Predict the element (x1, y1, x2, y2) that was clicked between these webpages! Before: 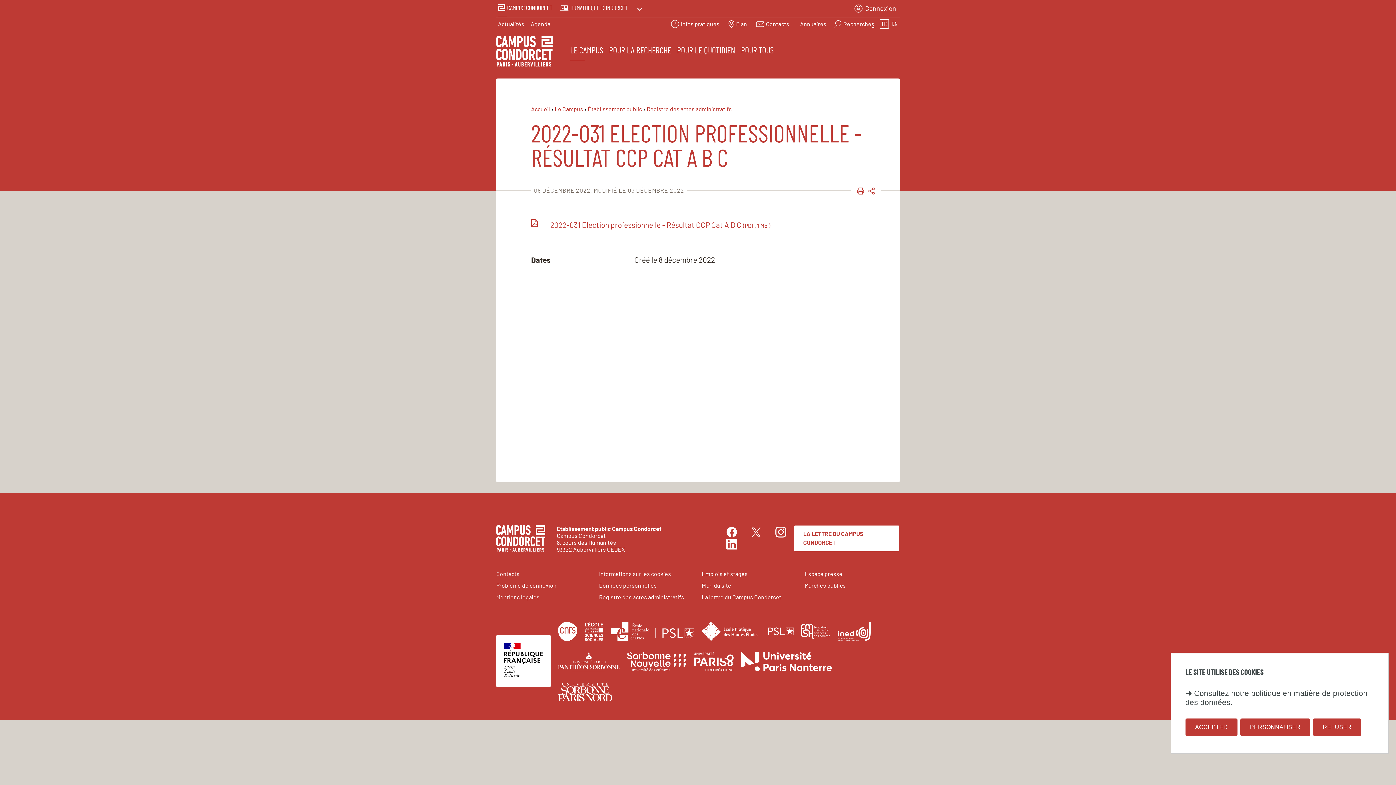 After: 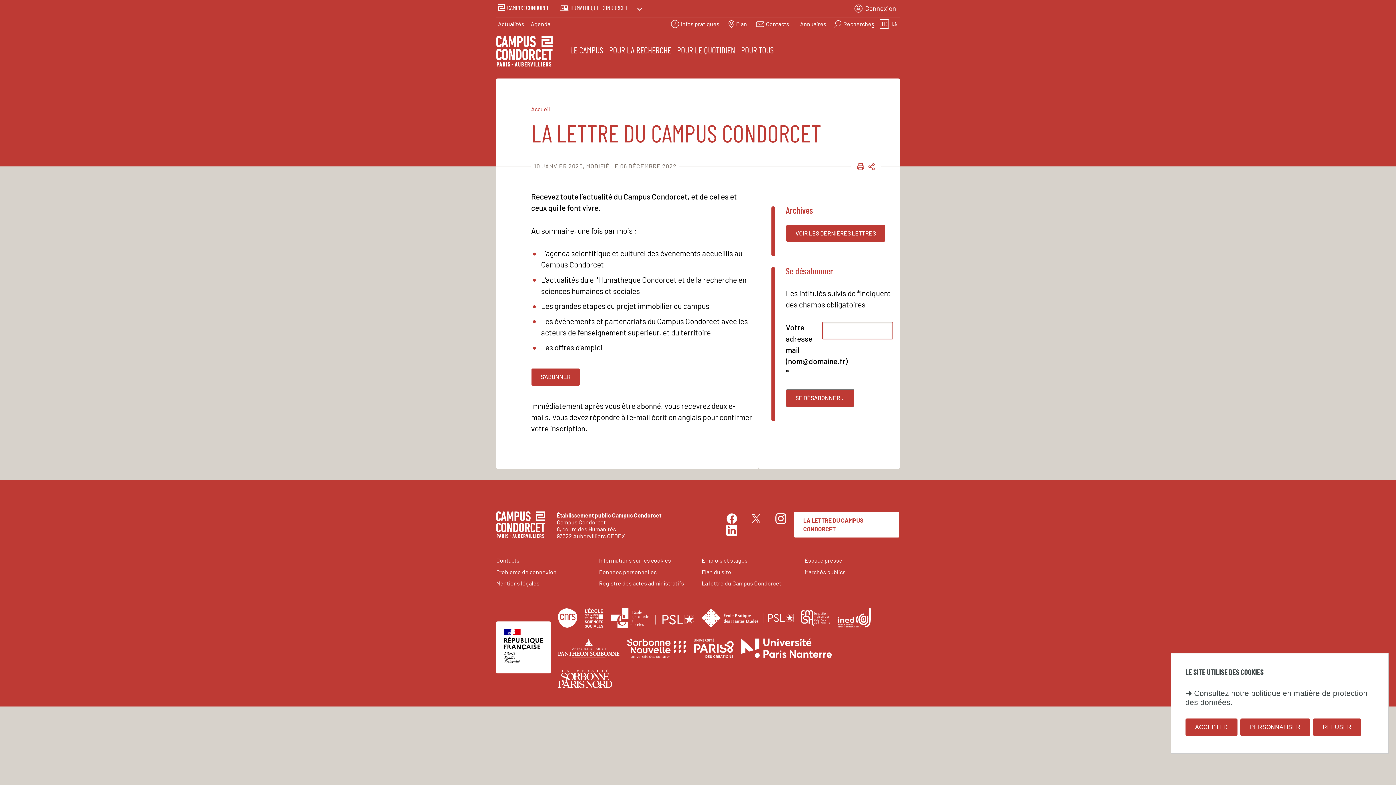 Action: label: LA LETTRE DU CAMPUS CONDORCET bbox: (793, 525, 900, 551)